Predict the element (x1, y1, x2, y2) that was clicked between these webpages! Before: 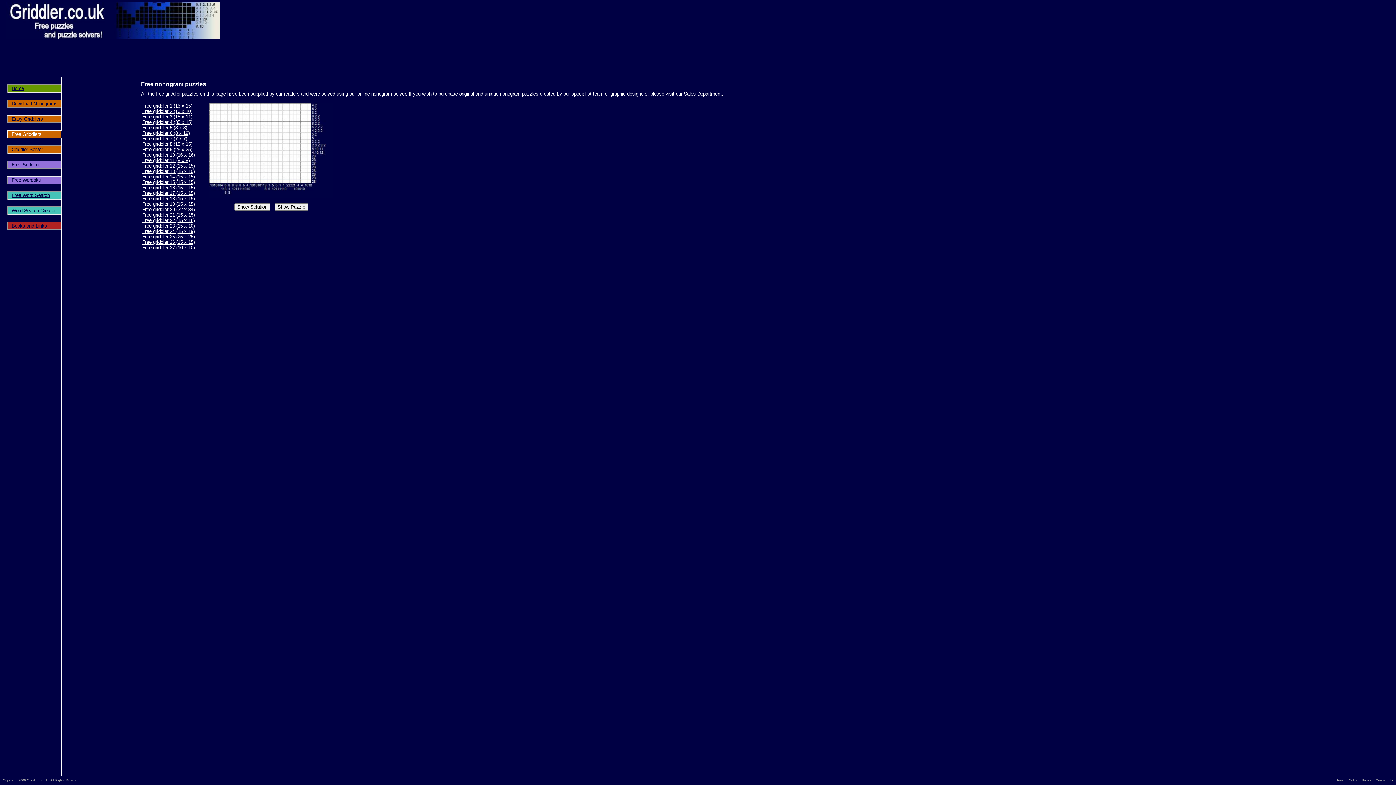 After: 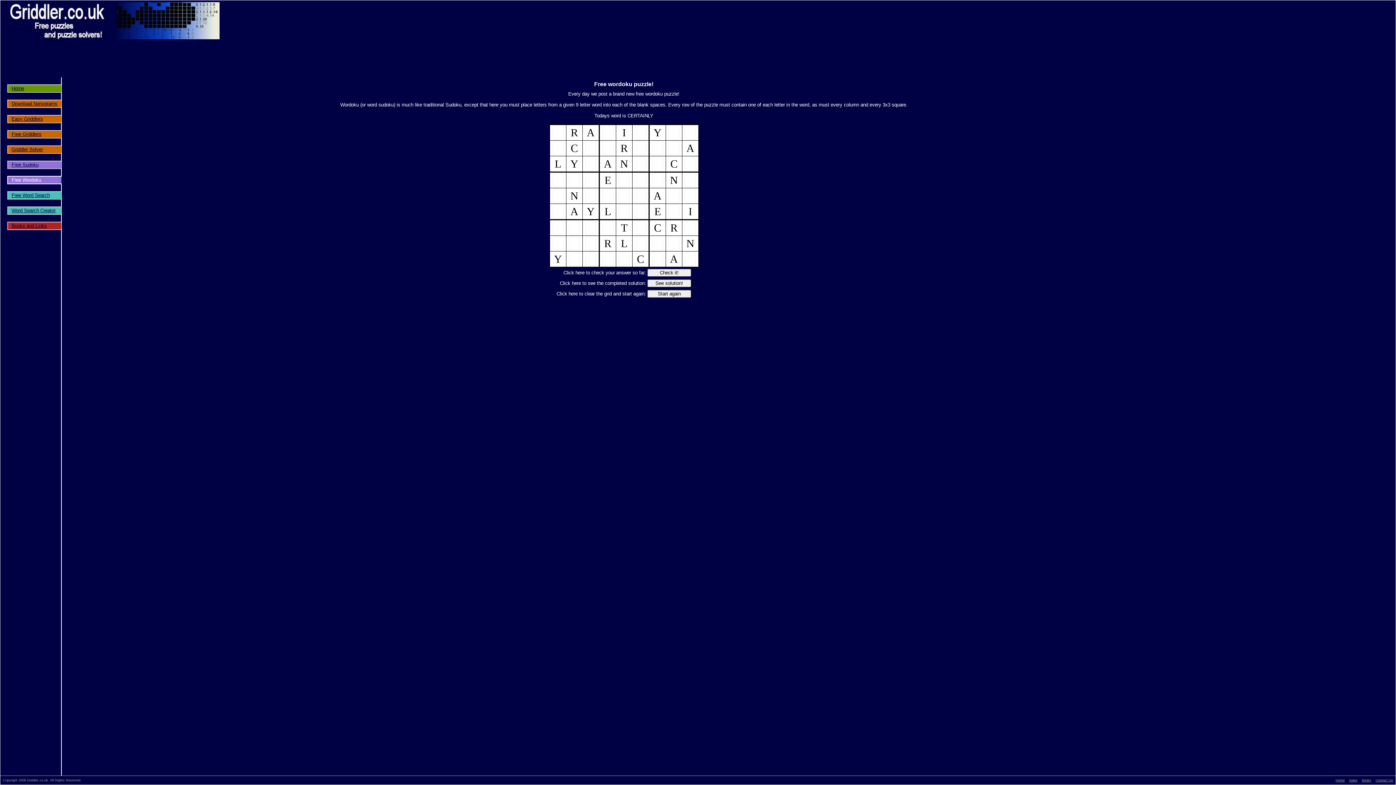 Action: bbox: (11, 177, 41, 182) label: Free Wordoku